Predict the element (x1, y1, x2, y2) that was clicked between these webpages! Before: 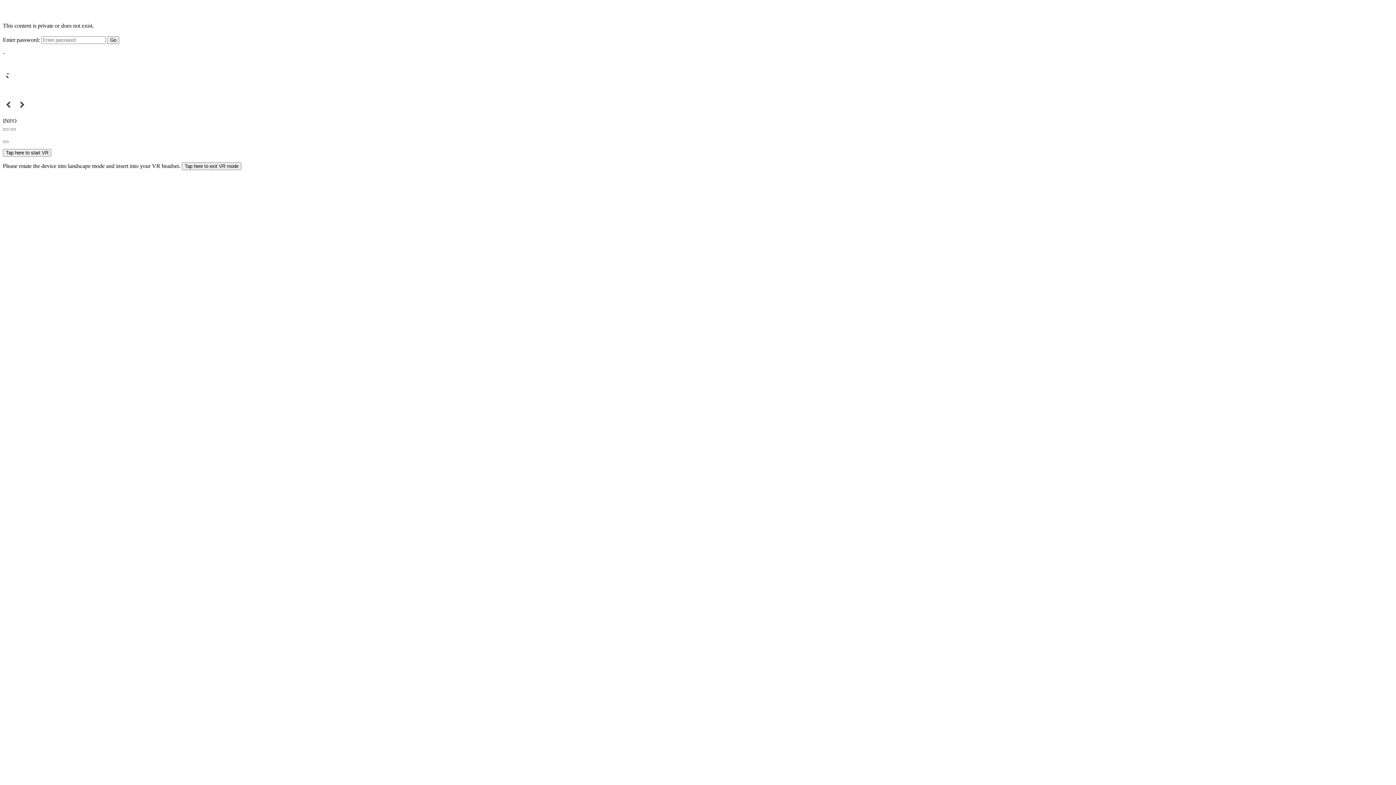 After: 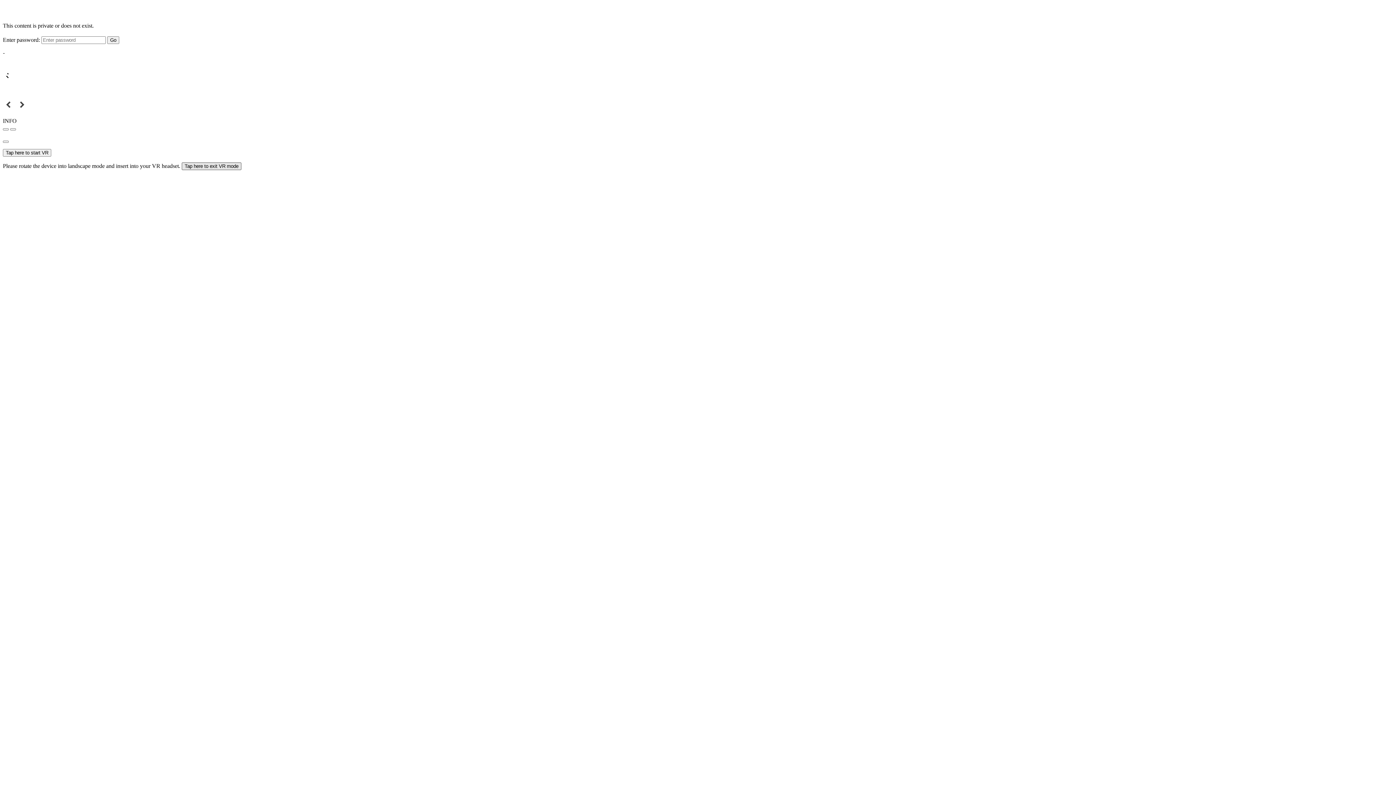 Action: bbox: (181, 162, 241, 170) label: Tap here to exit VR mode